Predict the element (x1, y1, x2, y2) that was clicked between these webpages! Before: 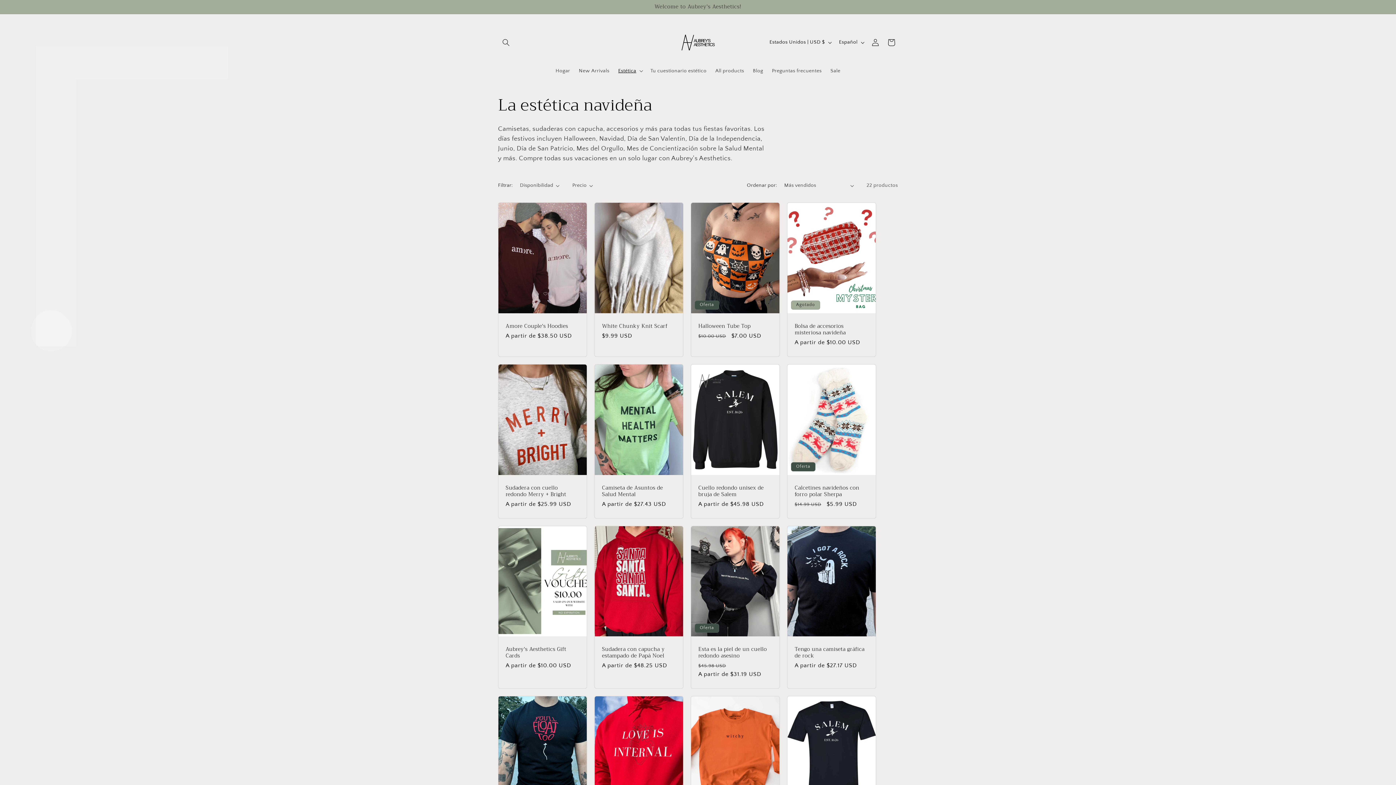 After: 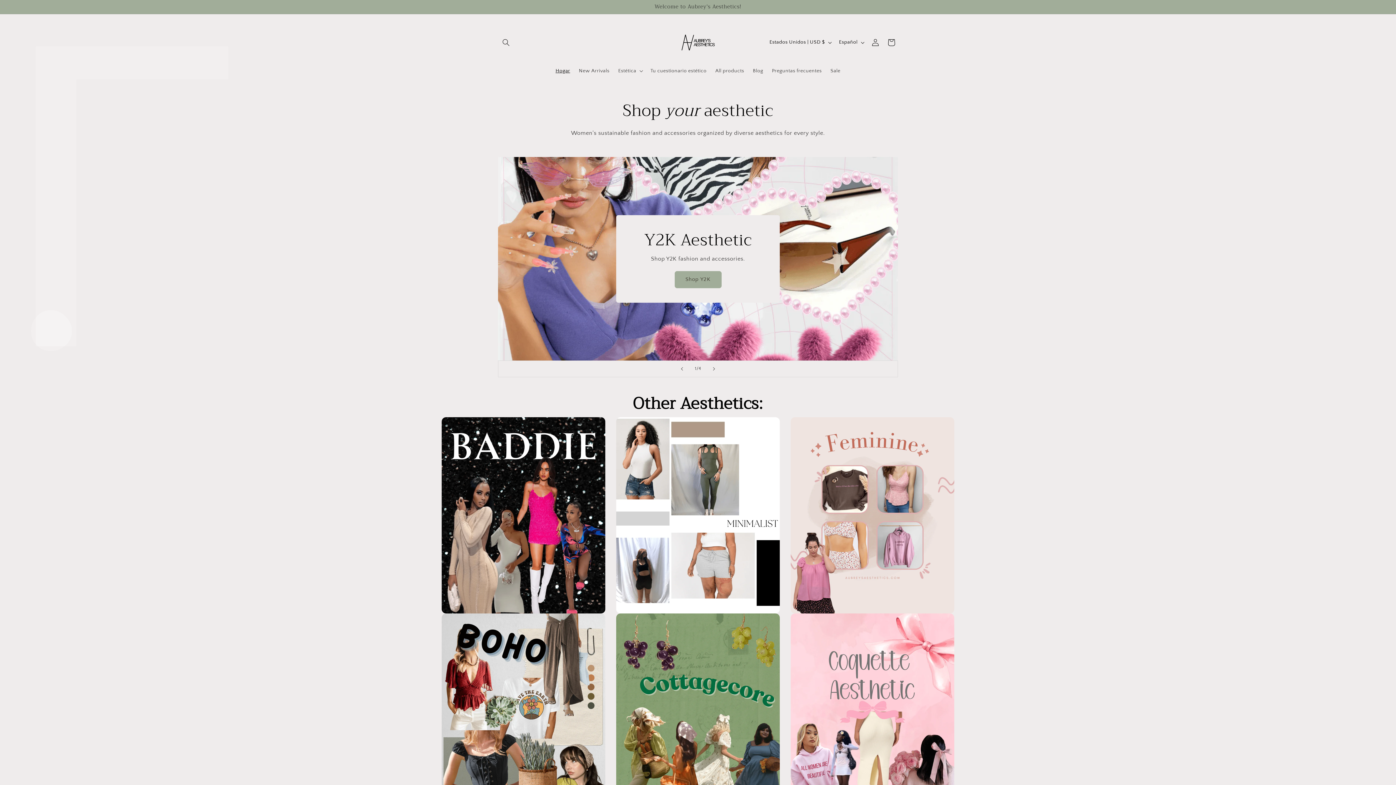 Action: label: Hogar bbox: (551, 63, 574, 78)